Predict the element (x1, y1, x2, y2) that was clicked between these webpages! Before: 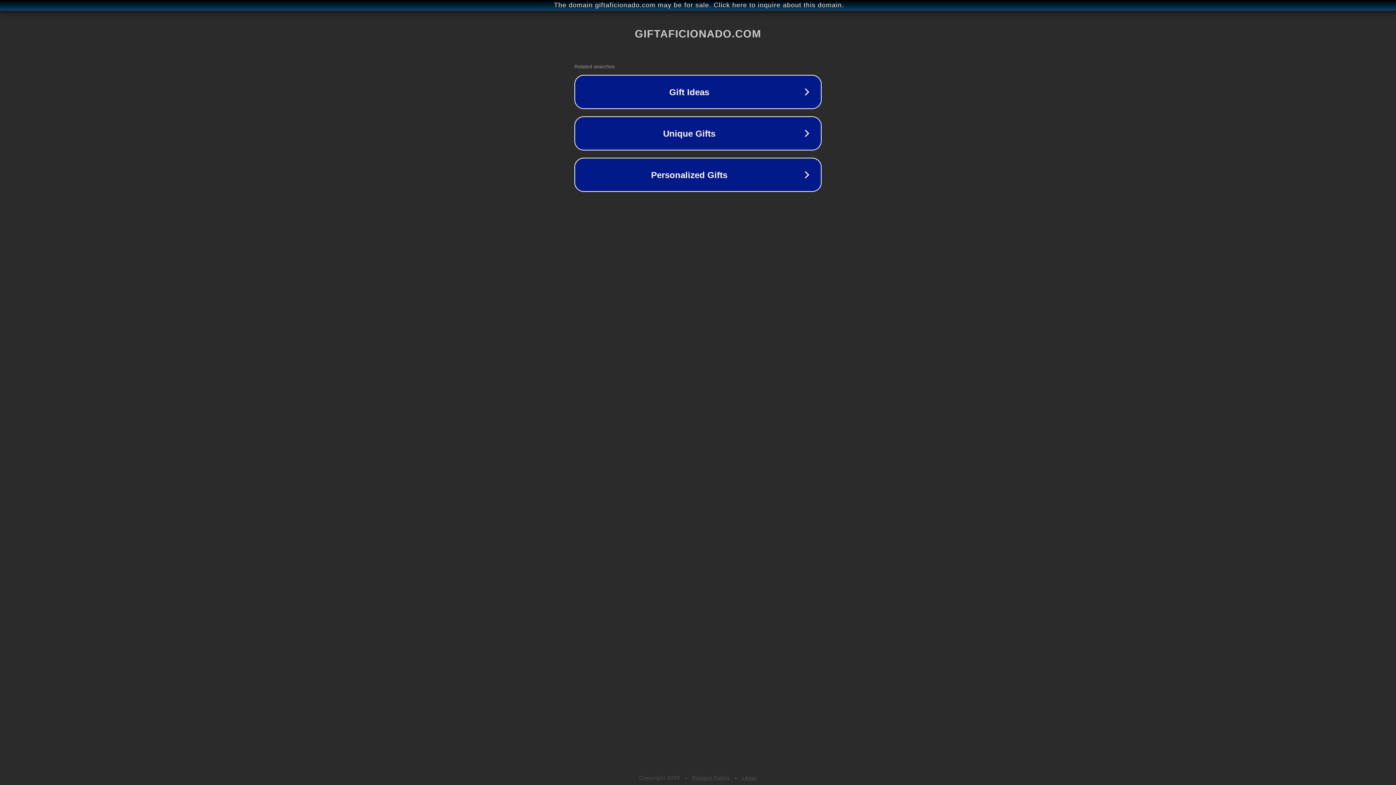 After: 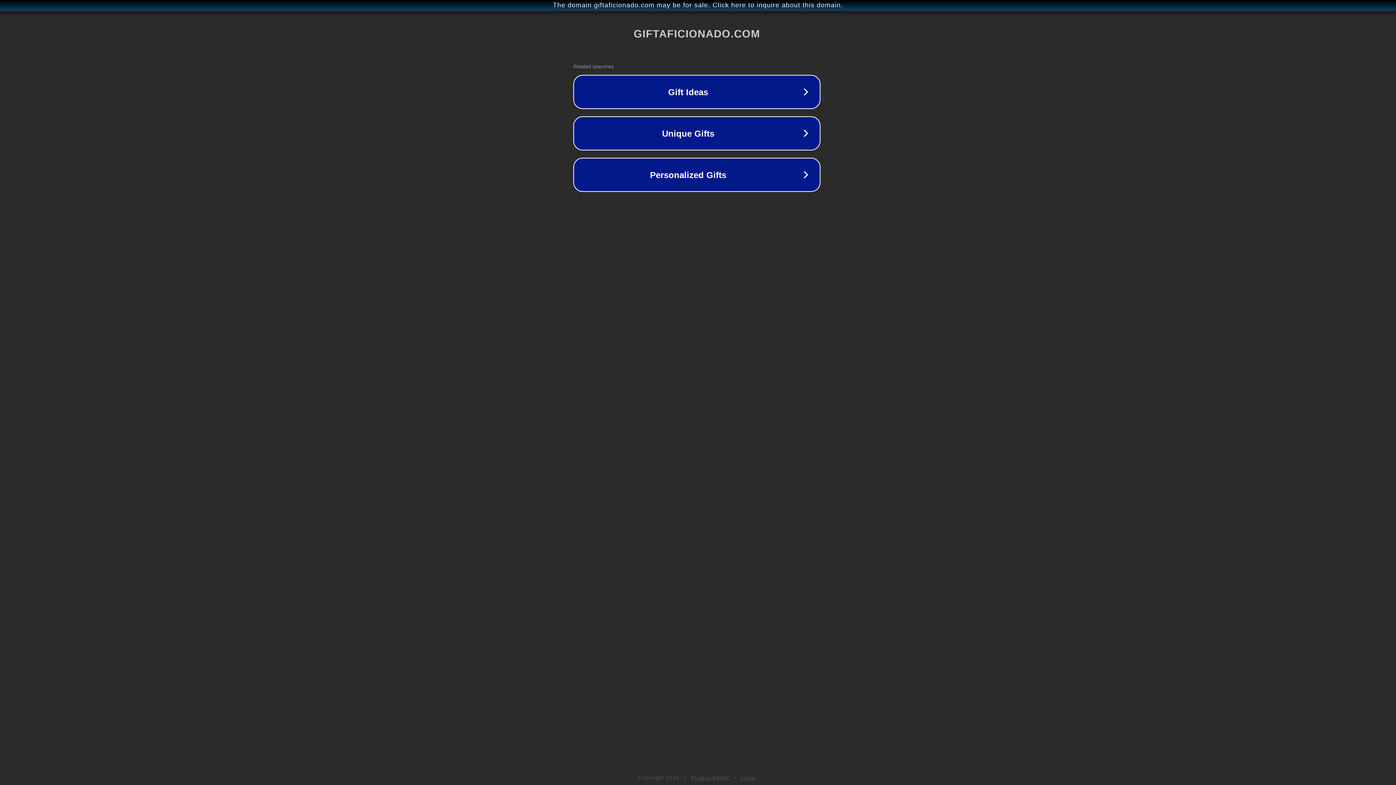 Action: bbox: (1, 1, 1397, 9) label: The domain giftaficionado.com may be for sale. Click here to inquire about this domain.